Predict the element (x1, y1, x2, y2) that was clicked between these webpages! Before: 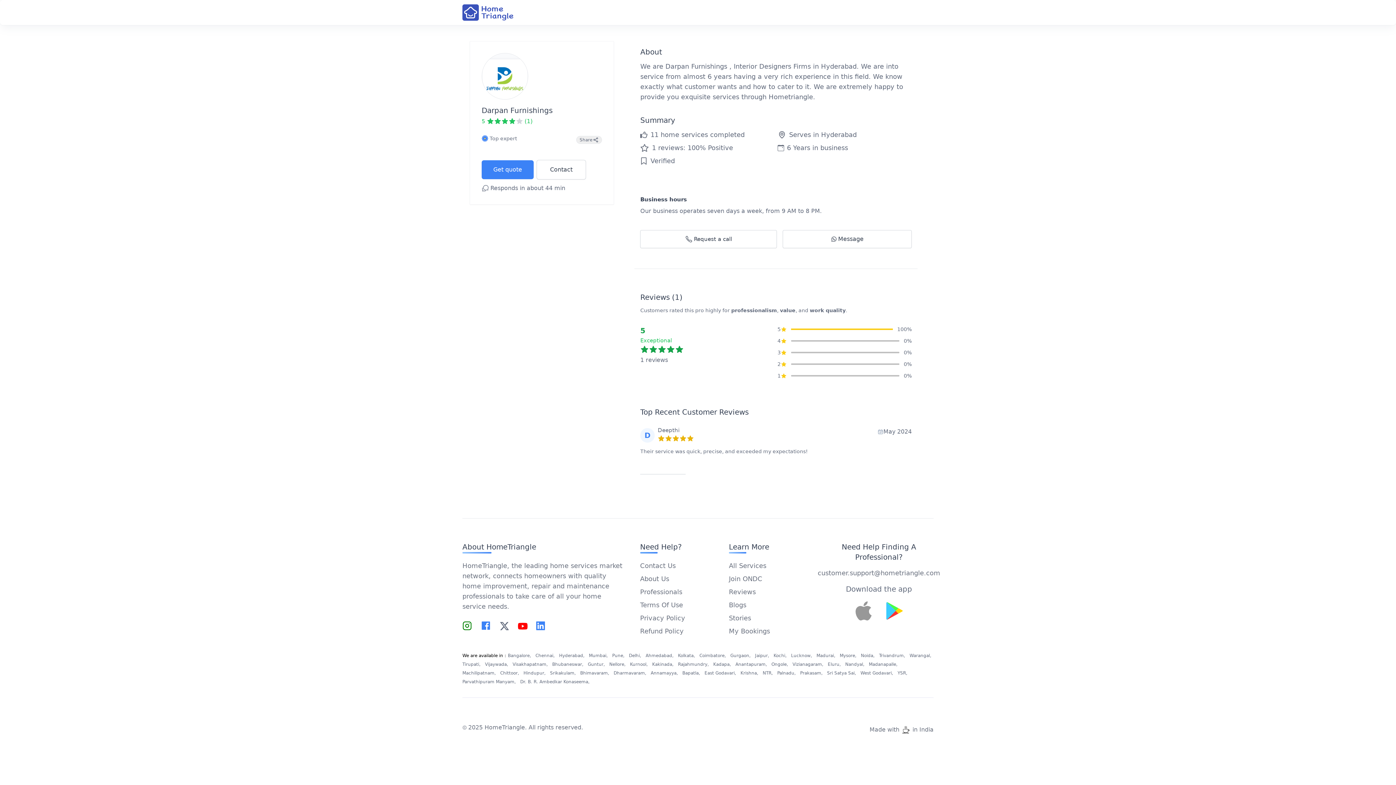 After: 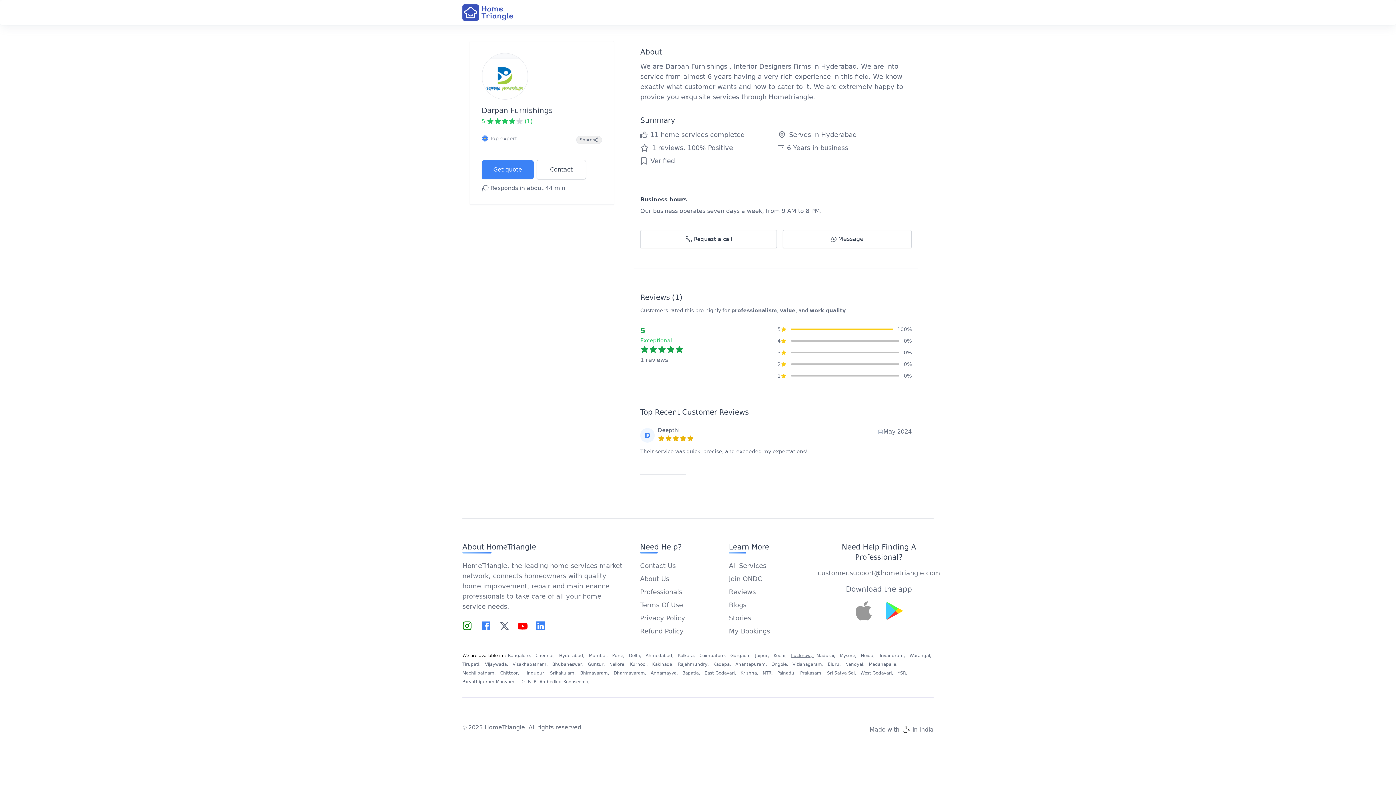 Action: bbox: (791, 653, 813, 658) label: Lucknow, 